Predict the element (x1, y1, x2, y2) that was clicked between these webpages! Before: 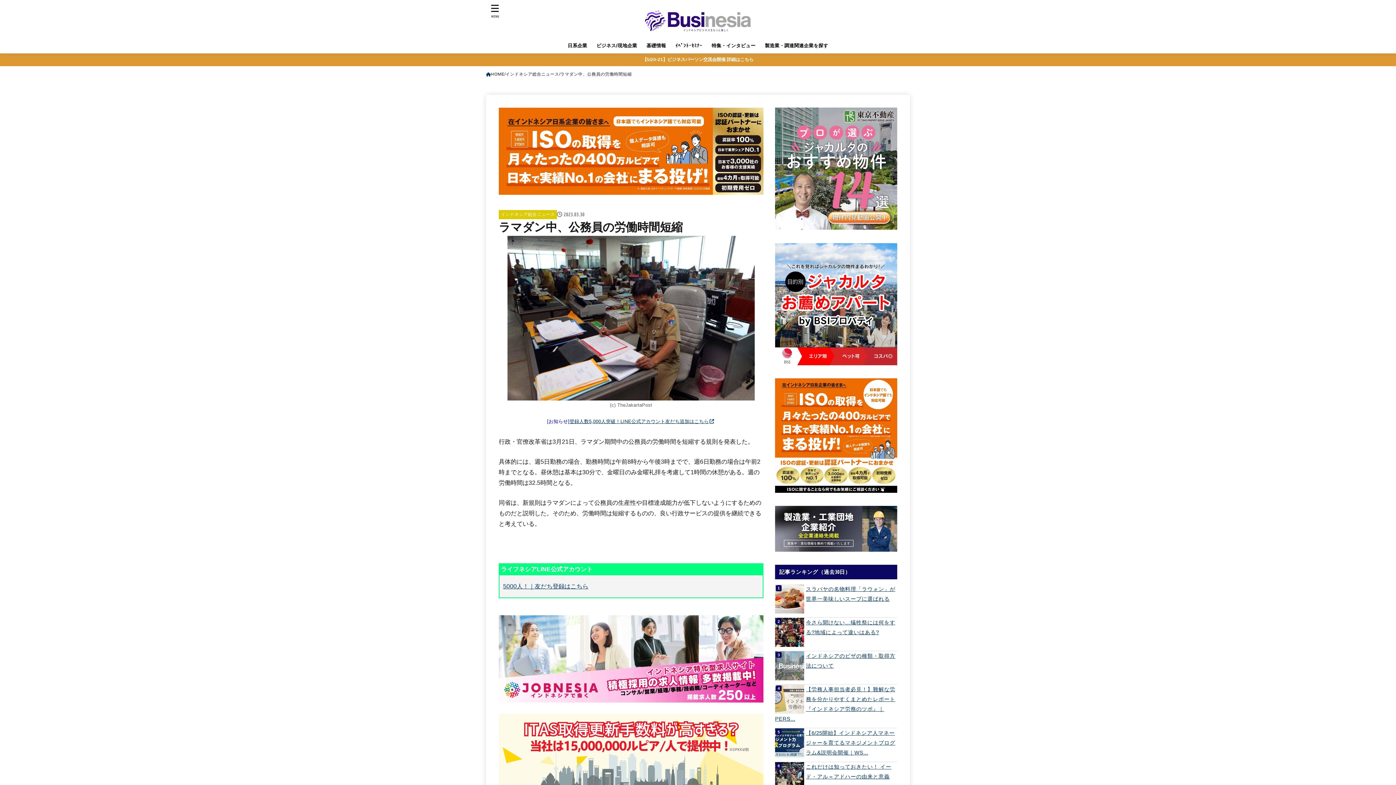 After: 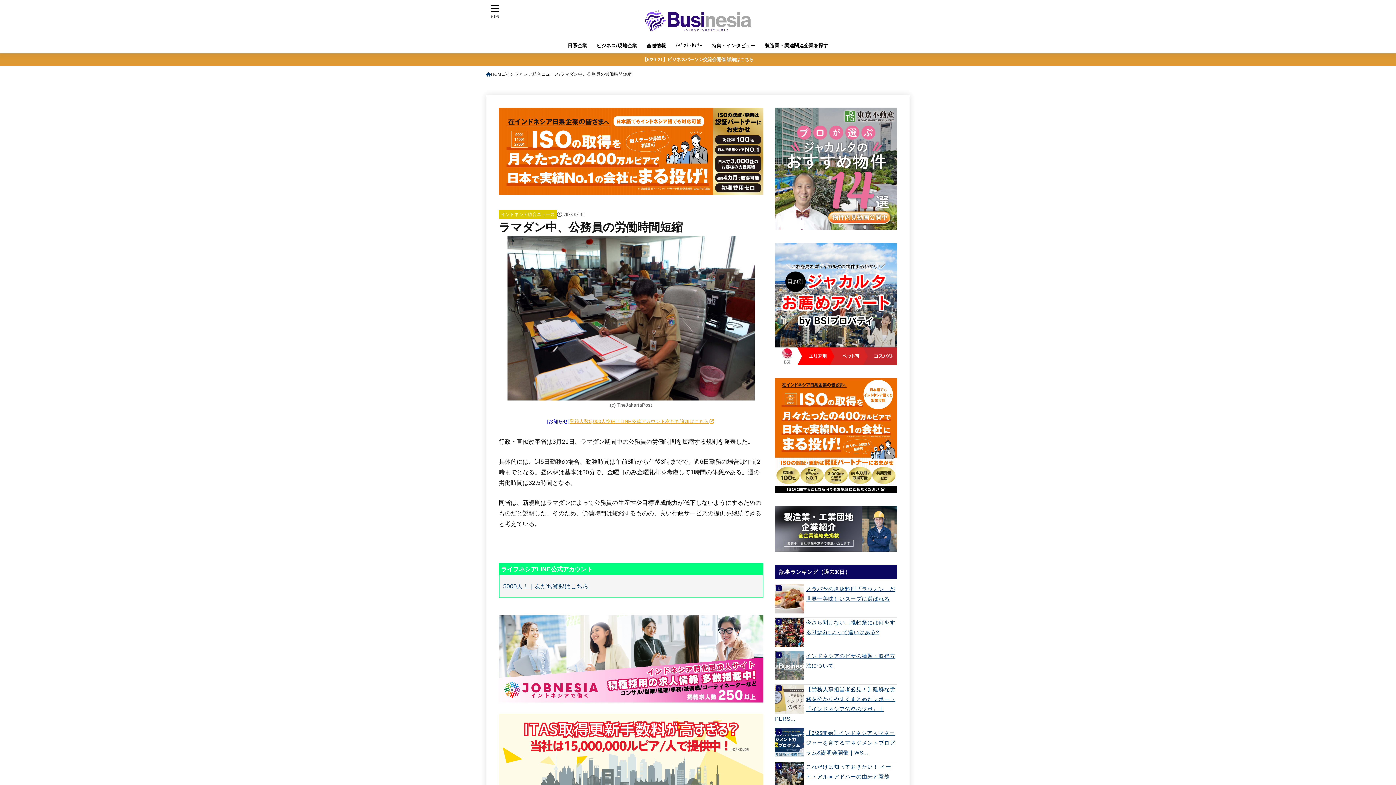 Action: bbox: (569, 418, 715, 424) label: 登録人数5,000人突破！LINE公式アカウント友だち追加はこちら